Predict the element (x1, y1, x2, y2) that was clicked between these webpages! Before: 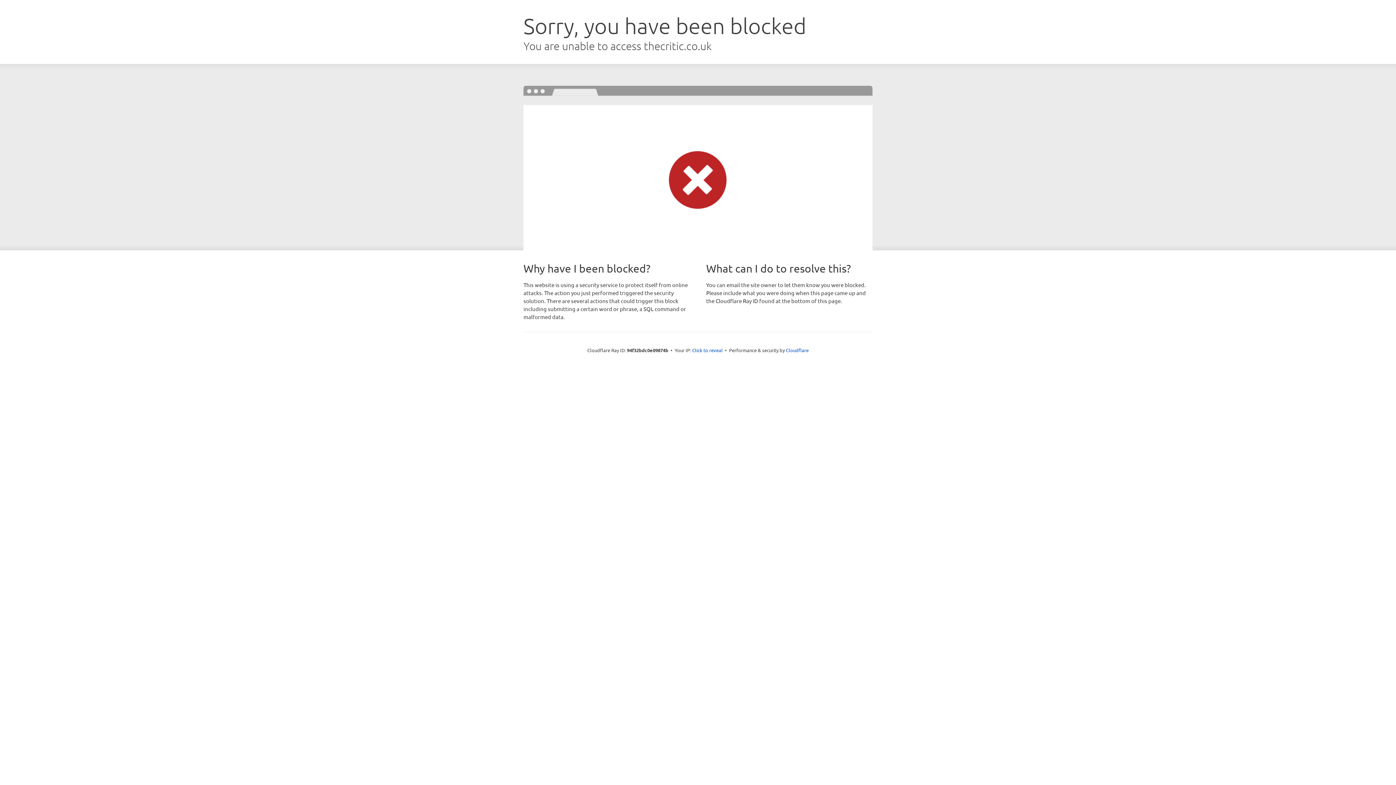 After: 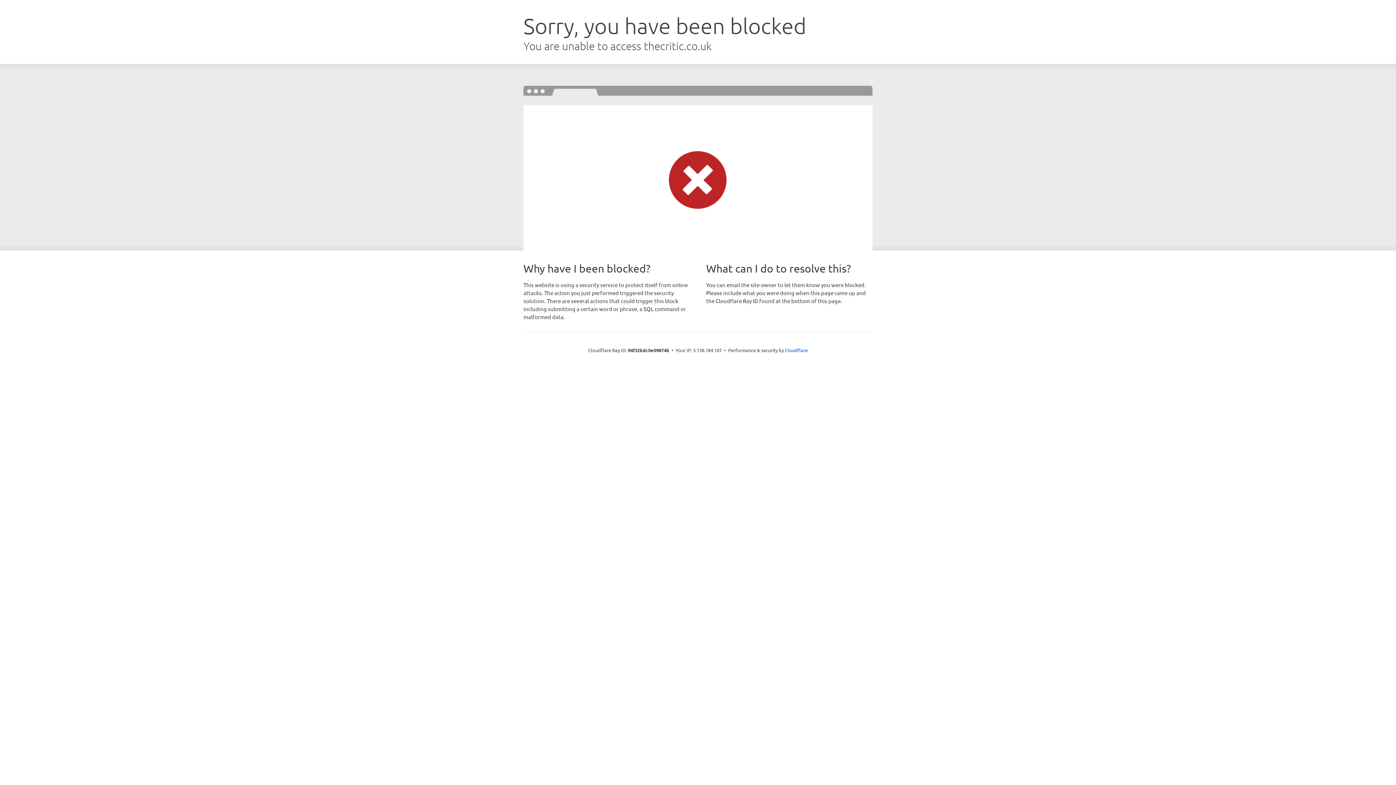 Action: bbox: (692, 346, 722, 353) label: Click to reveal